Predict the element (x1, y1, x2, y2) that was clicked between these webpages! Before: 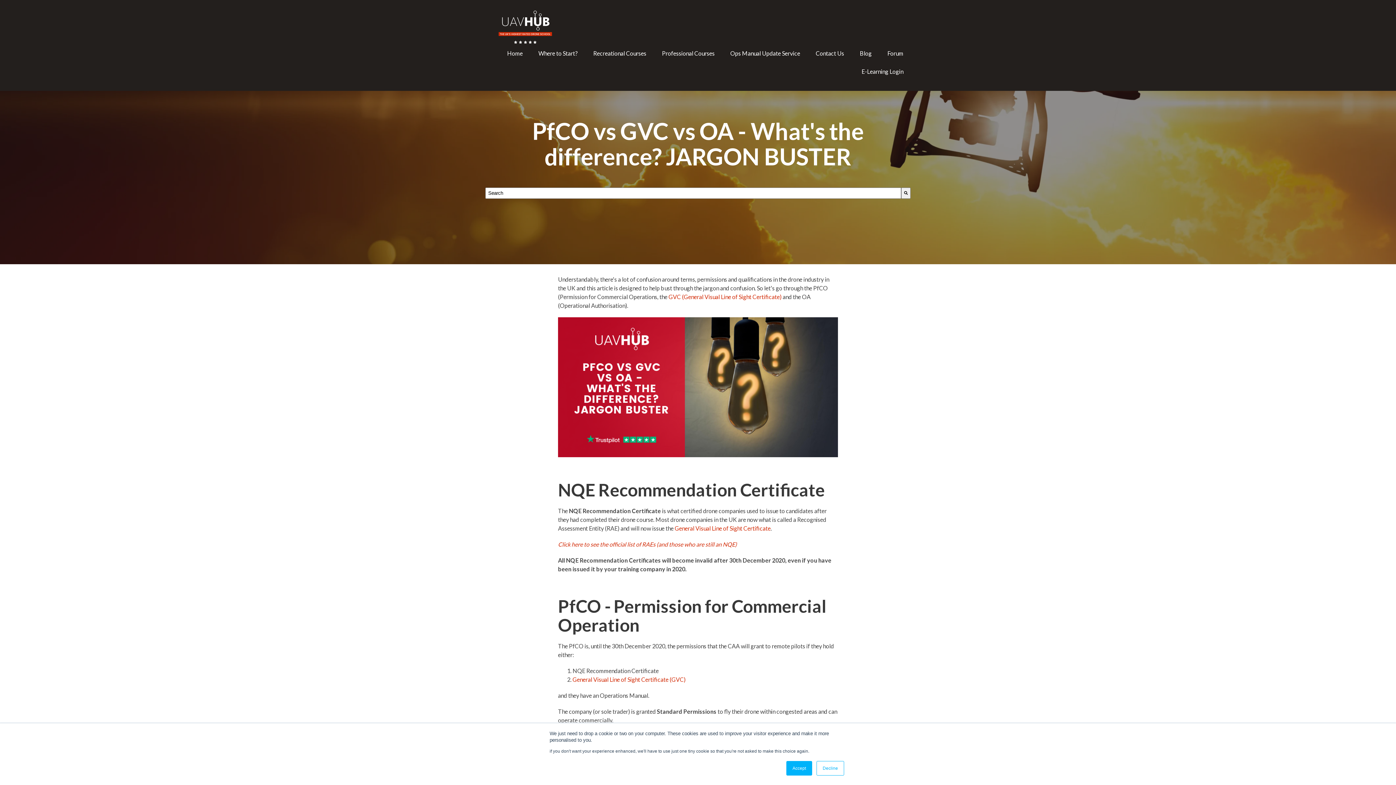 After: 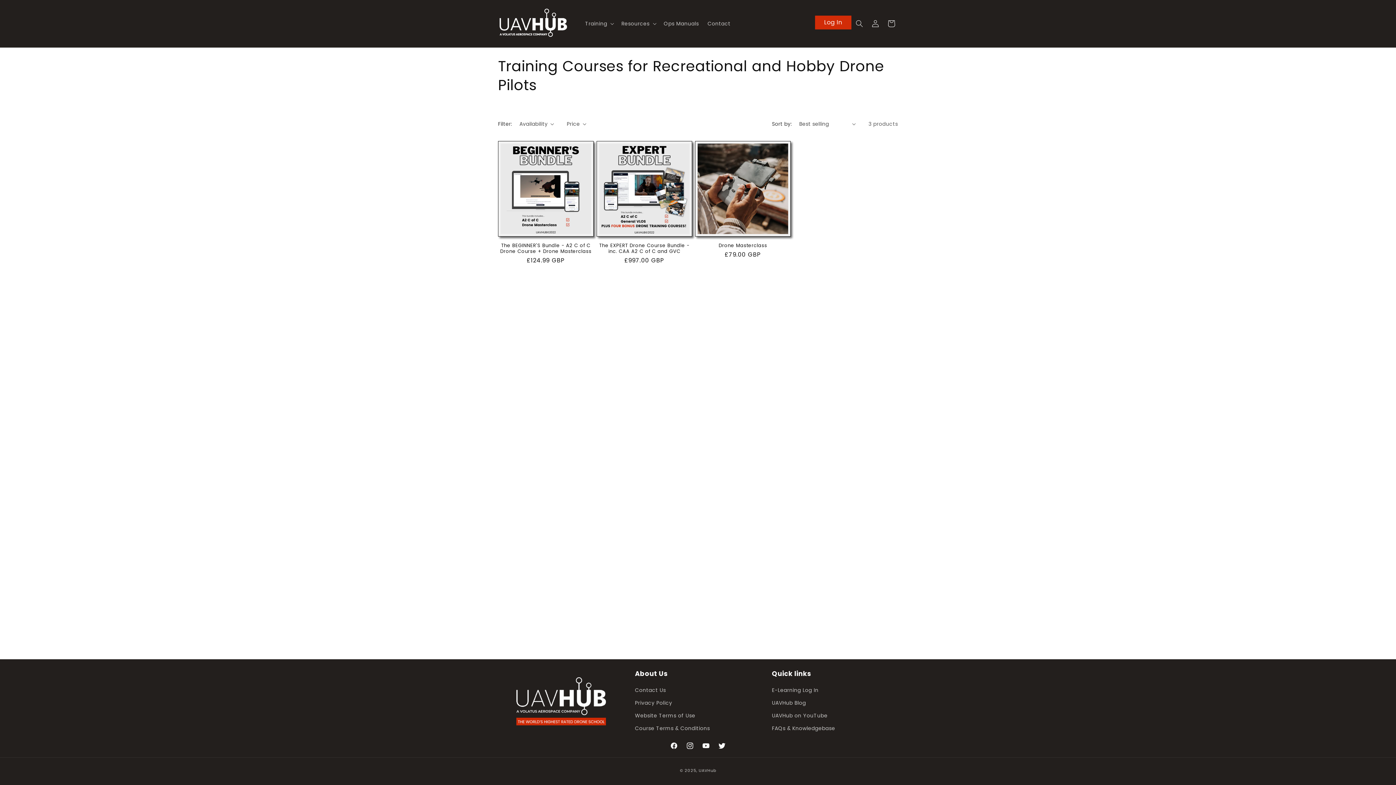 Action: label: Recreational Courses bbox: (586, 45, 653, 61)